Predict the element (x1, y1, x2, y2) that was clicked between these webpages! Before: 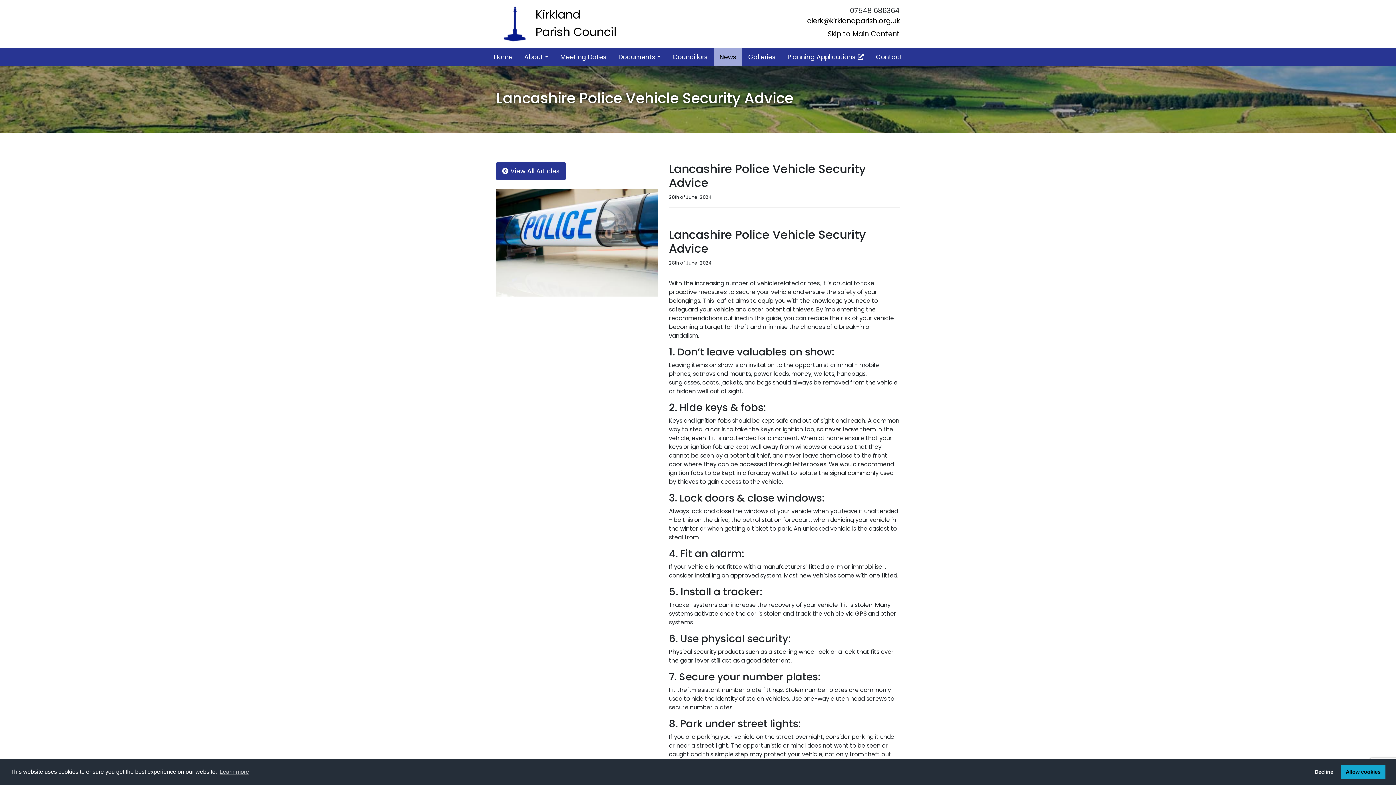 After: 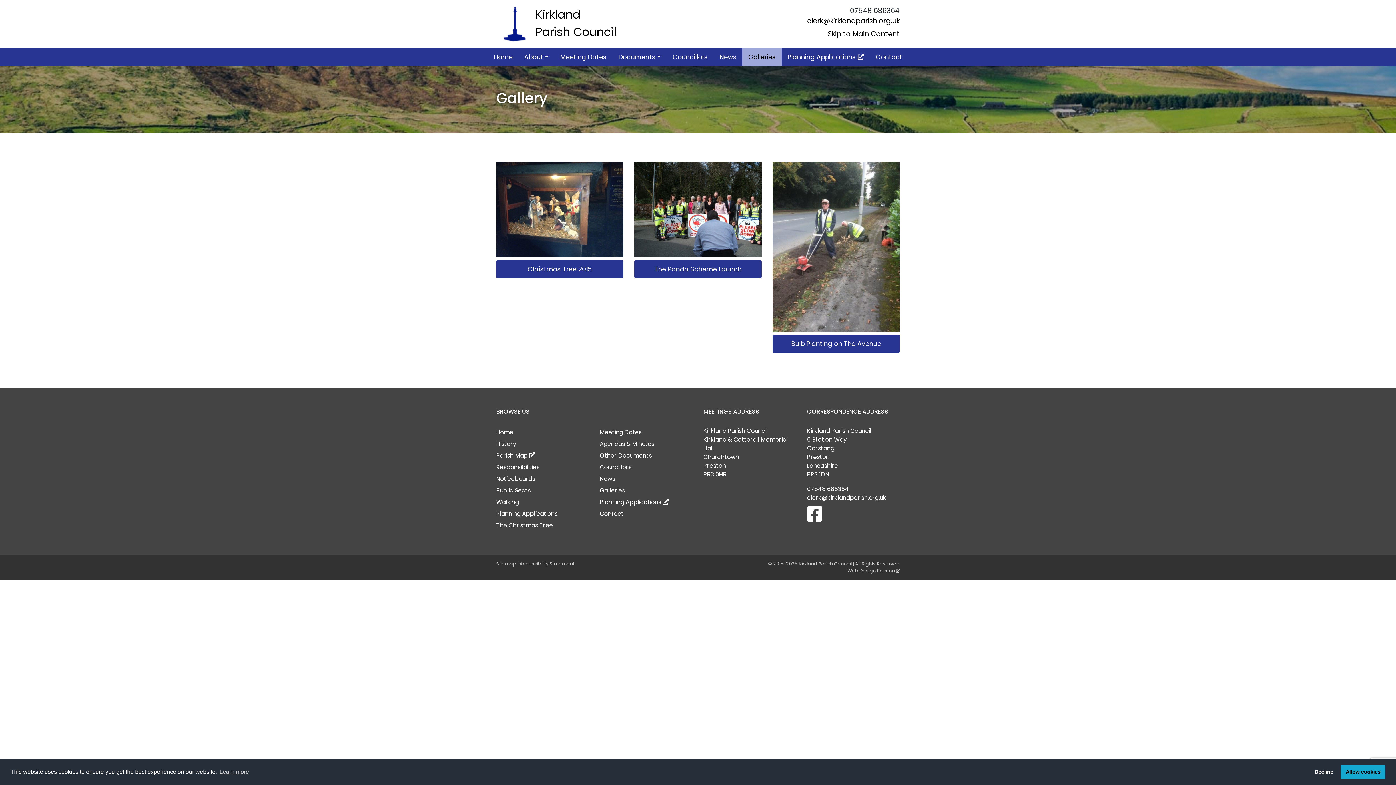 Action: bbox: (742, 48, 781, 66) label: Galleries